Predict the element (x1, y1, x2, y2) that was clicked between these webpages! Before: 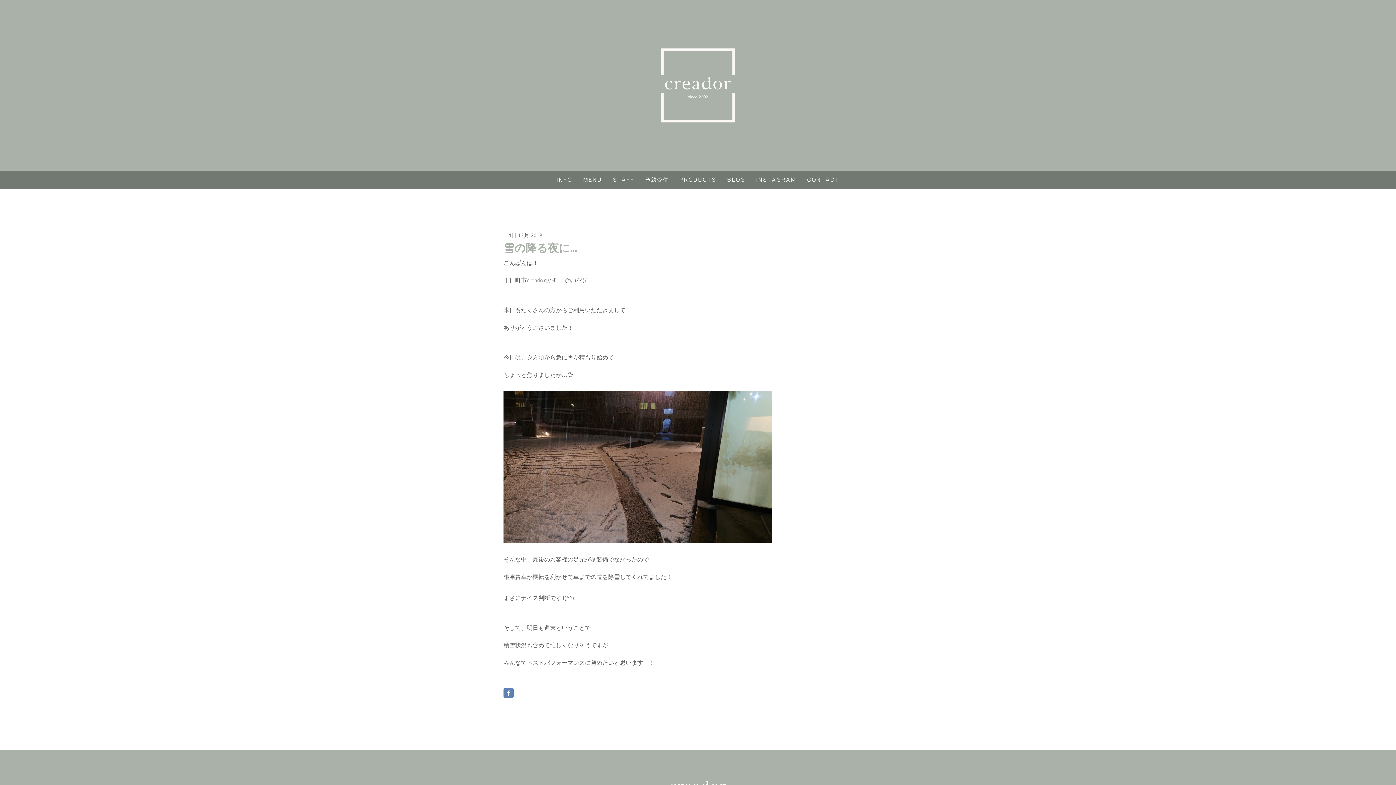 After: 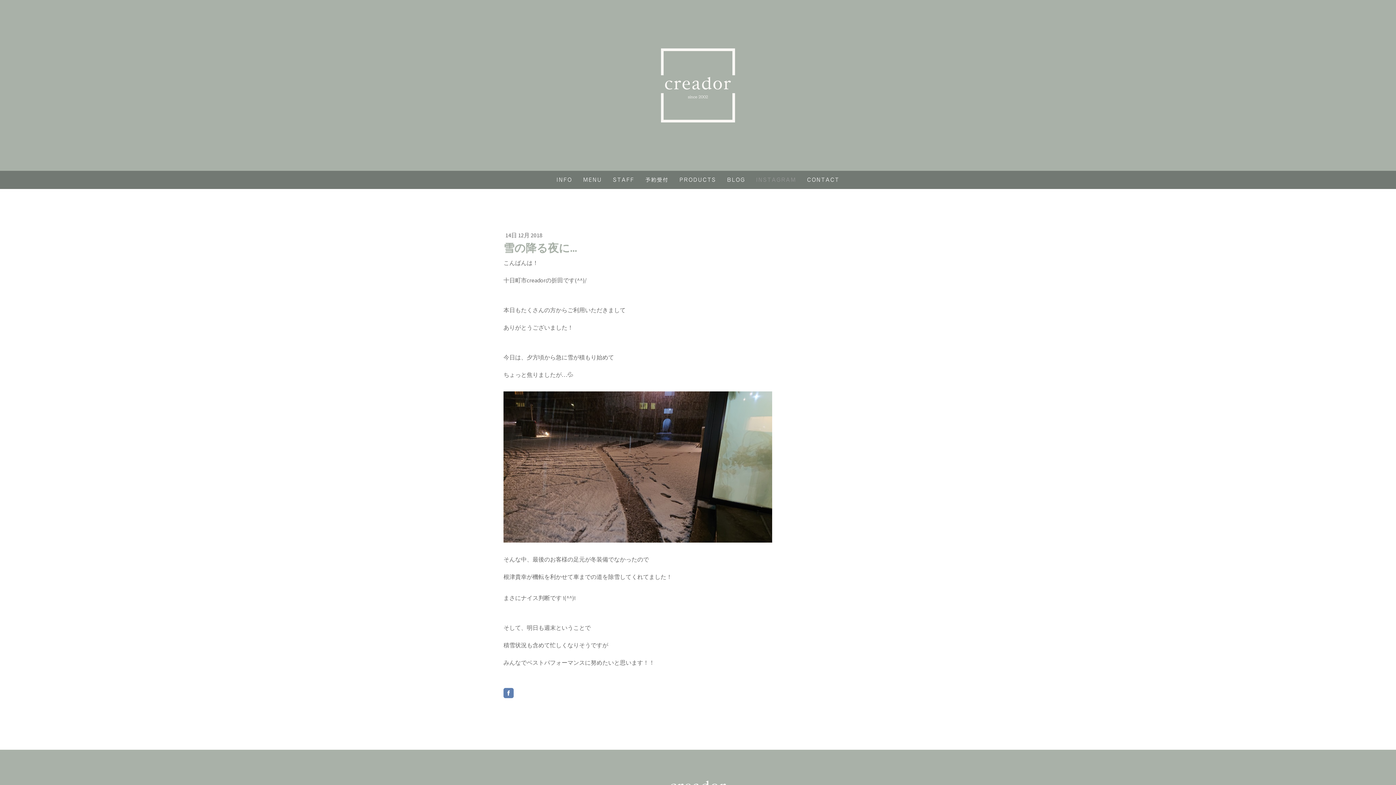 Action: bbox: (750, 170, 801, 189) label: INSTAGRAM